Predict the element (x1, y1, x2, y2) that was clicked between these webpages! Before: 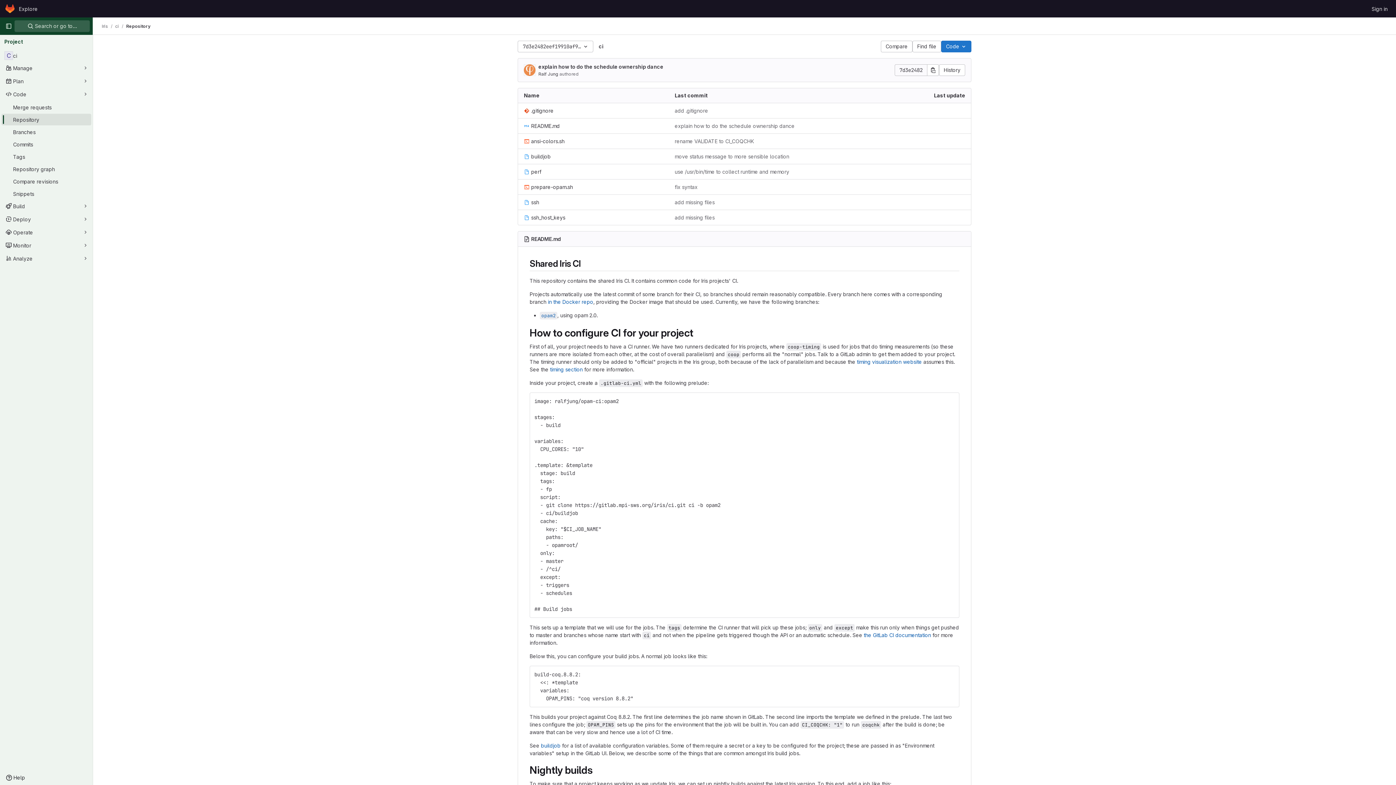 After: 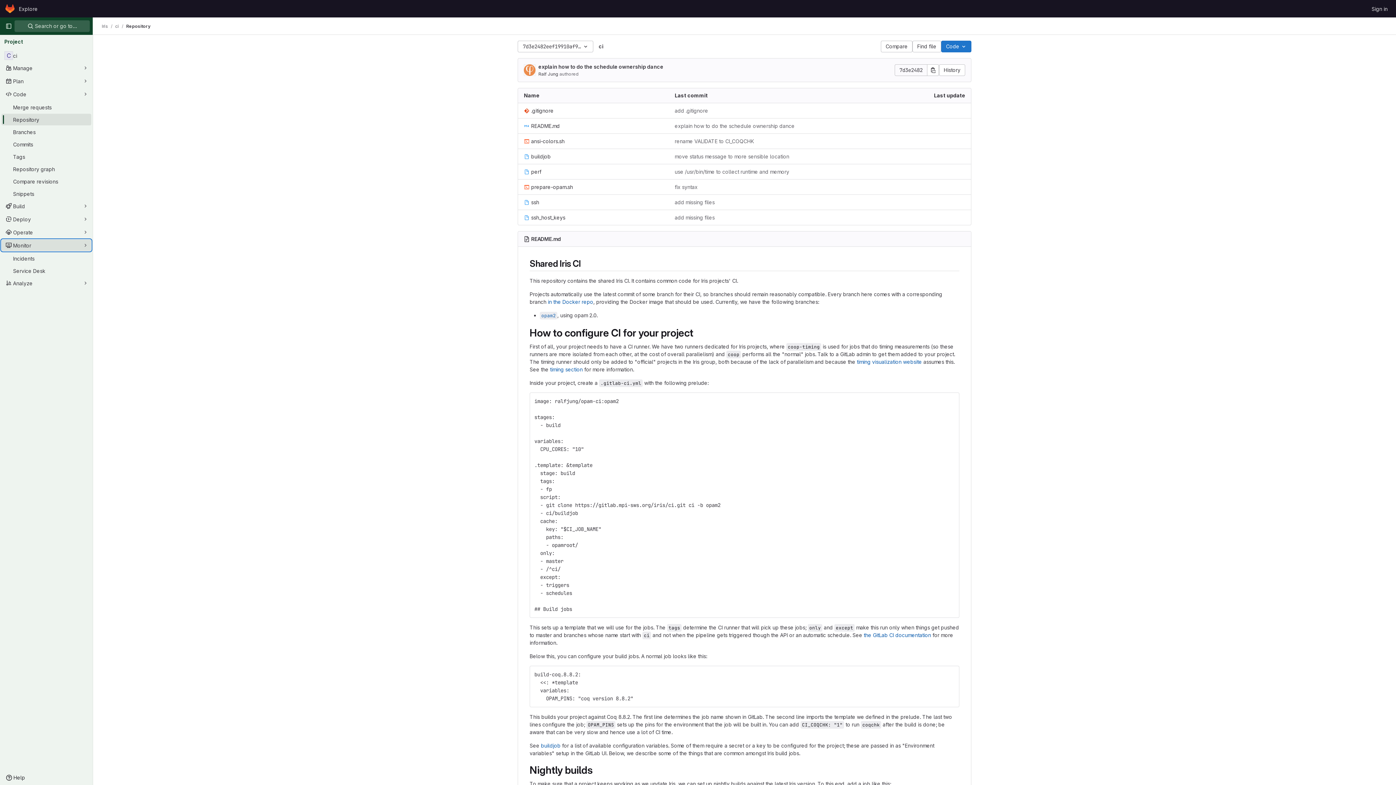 Action: label: Monitor bbox: (1, 239, 91, 251)